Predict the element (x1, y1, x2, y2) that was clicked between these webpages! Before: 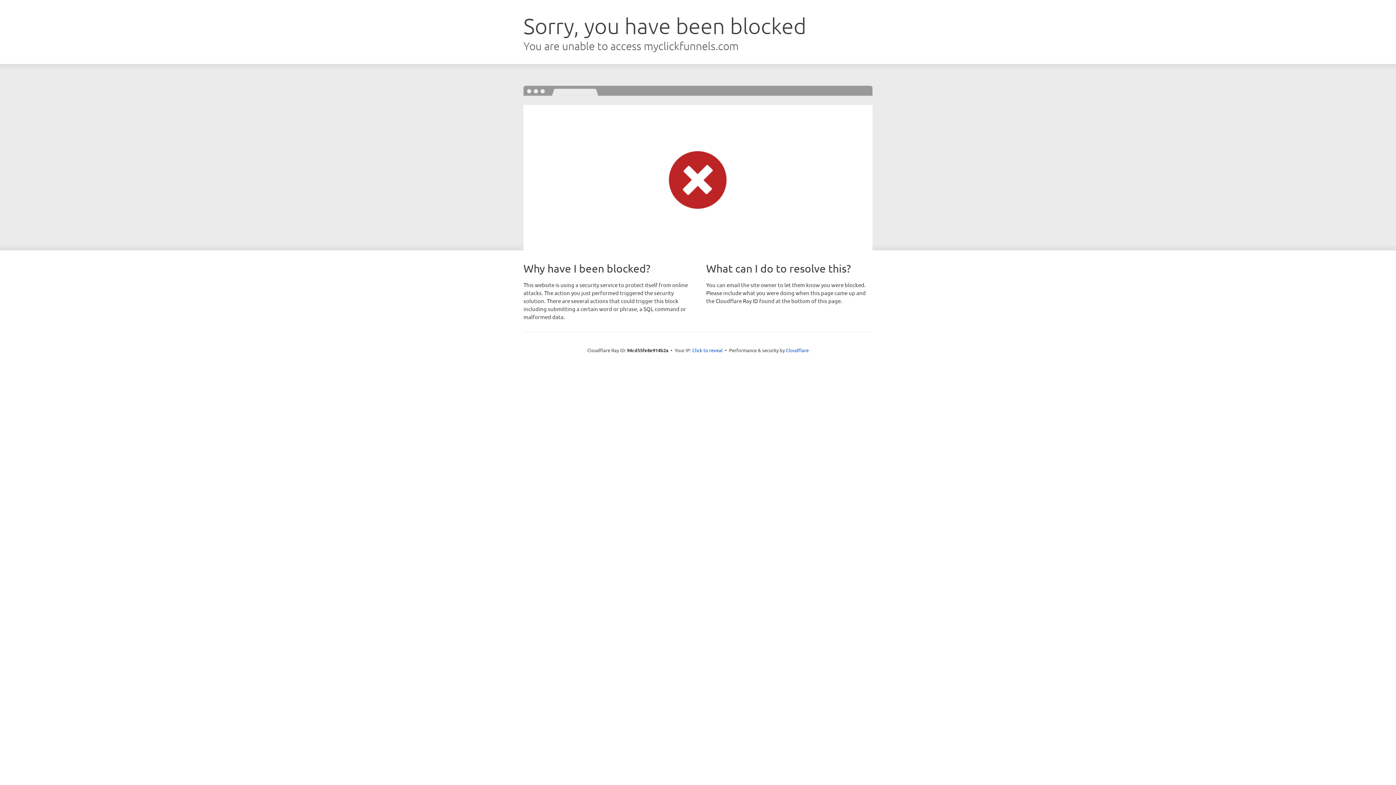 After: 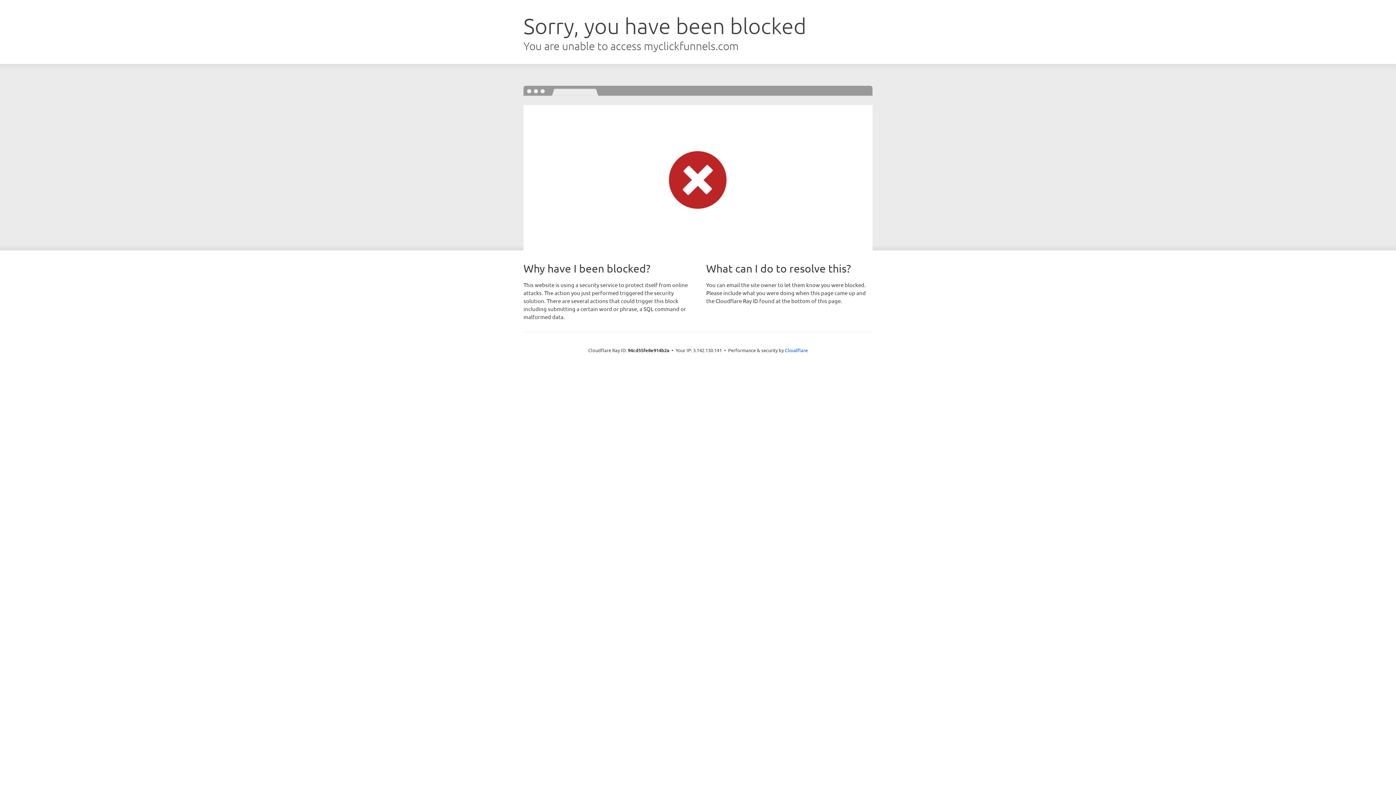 Action: bbox: (692, 346, 722, 353) label: Click to reveal